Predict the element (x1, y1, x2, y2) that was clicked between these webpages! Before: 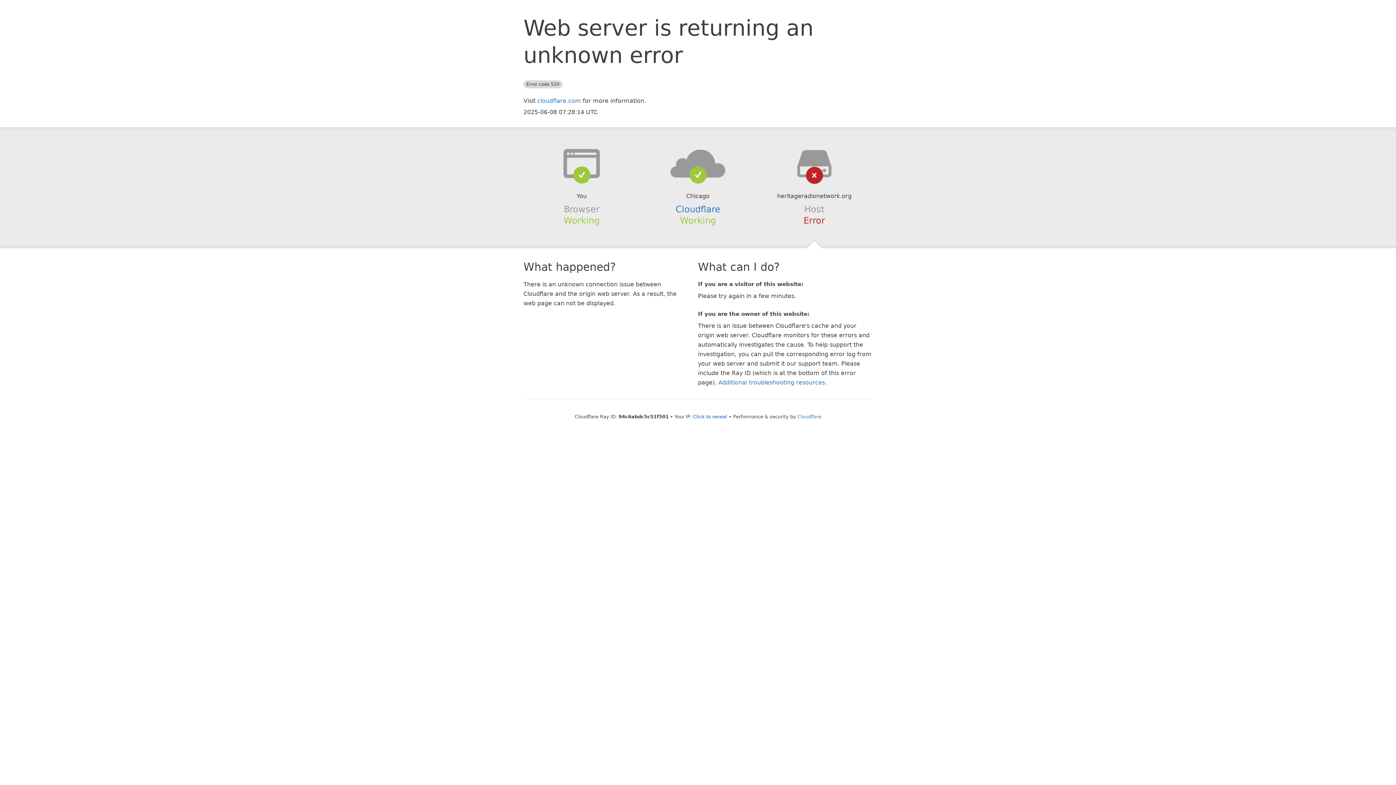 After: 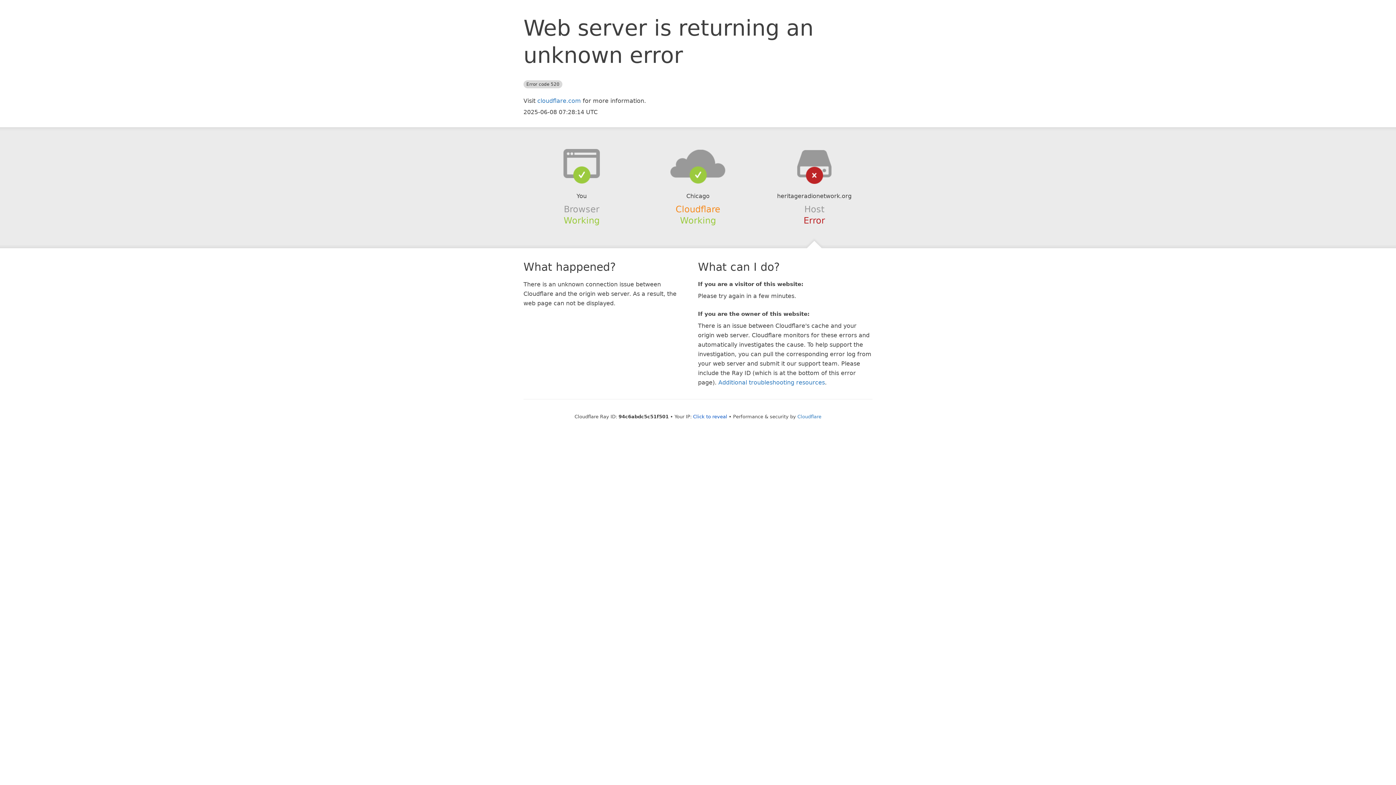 Action: bbox: (675, 204, 720, 214) label: Cloudflare